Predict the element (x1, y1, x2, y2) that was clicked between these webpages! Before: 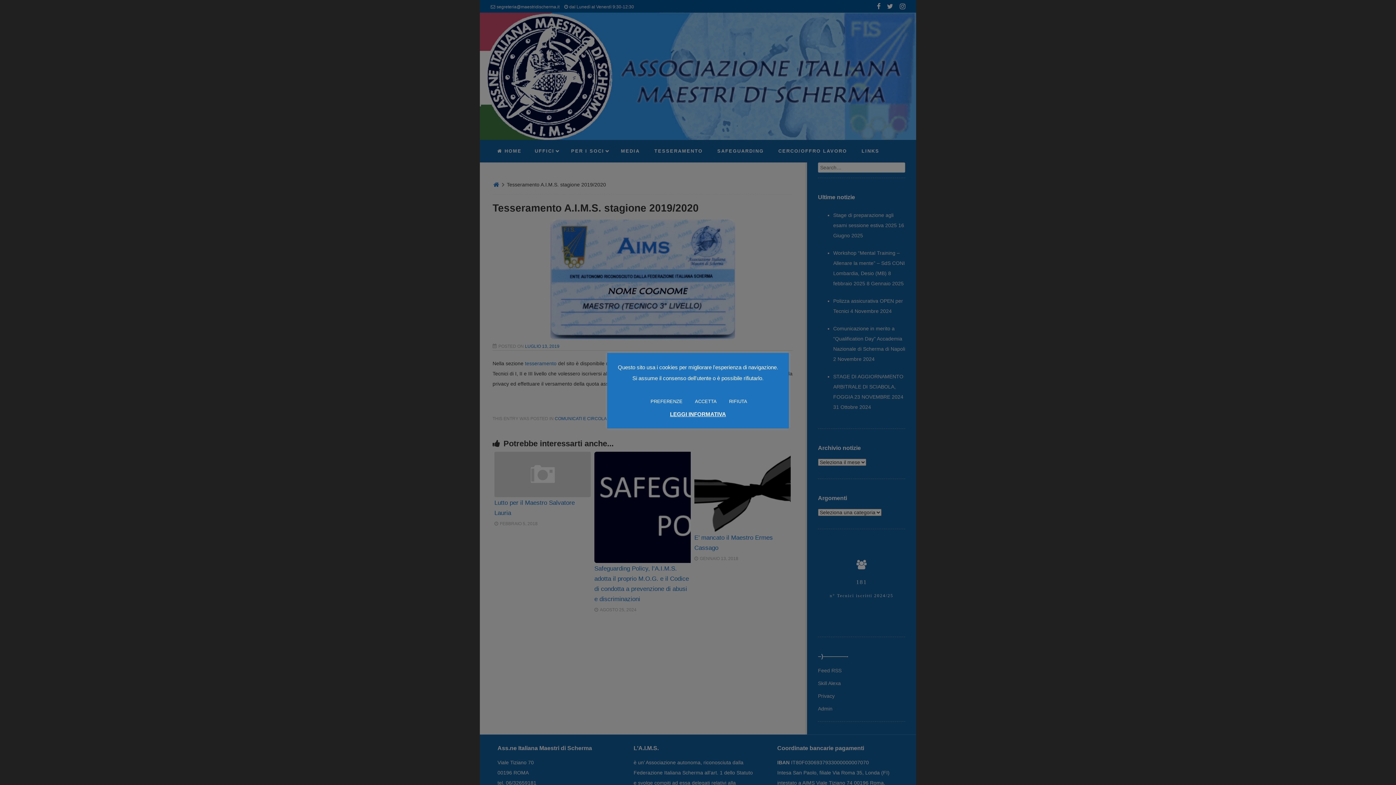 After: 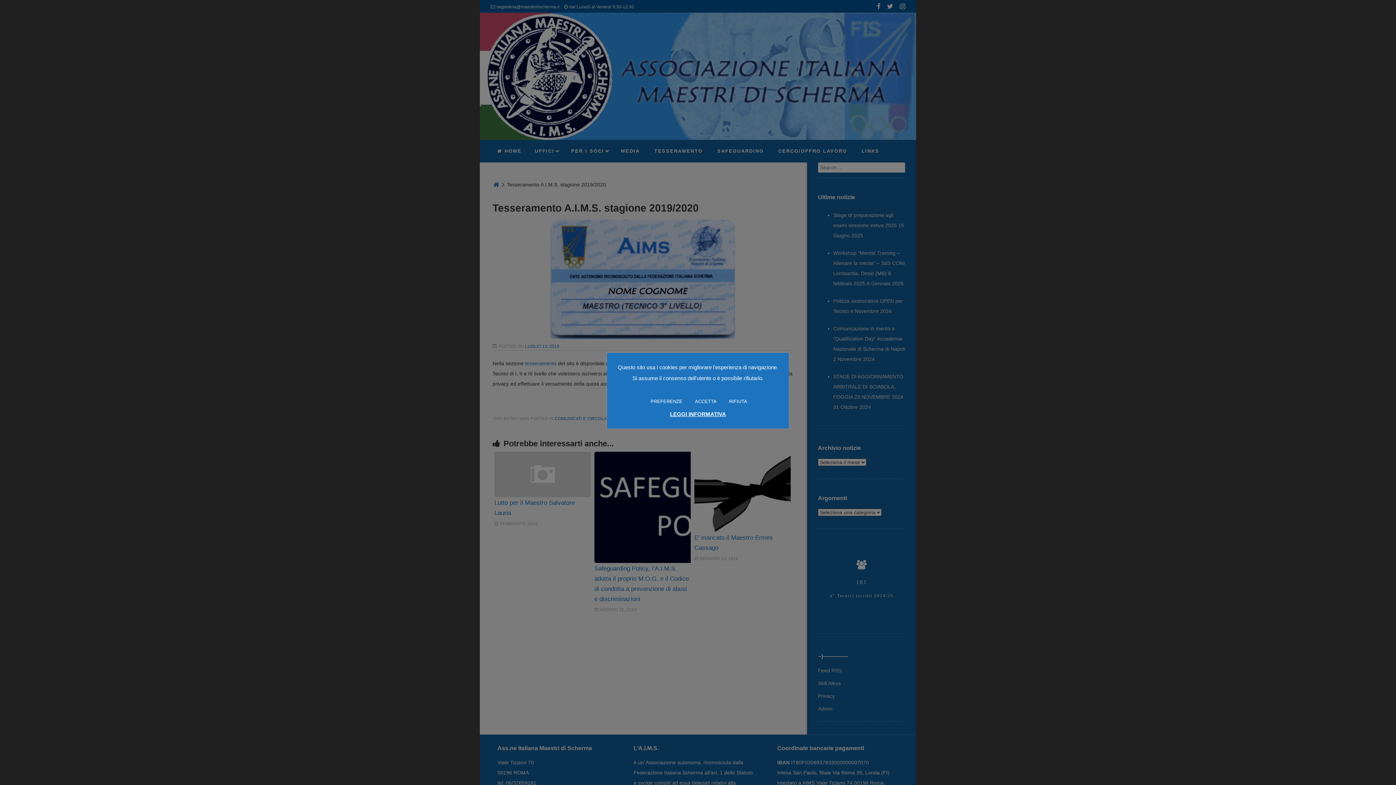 Action: bbox: (670, 409, 726, 419) label: LEGGI INFORMATIVA